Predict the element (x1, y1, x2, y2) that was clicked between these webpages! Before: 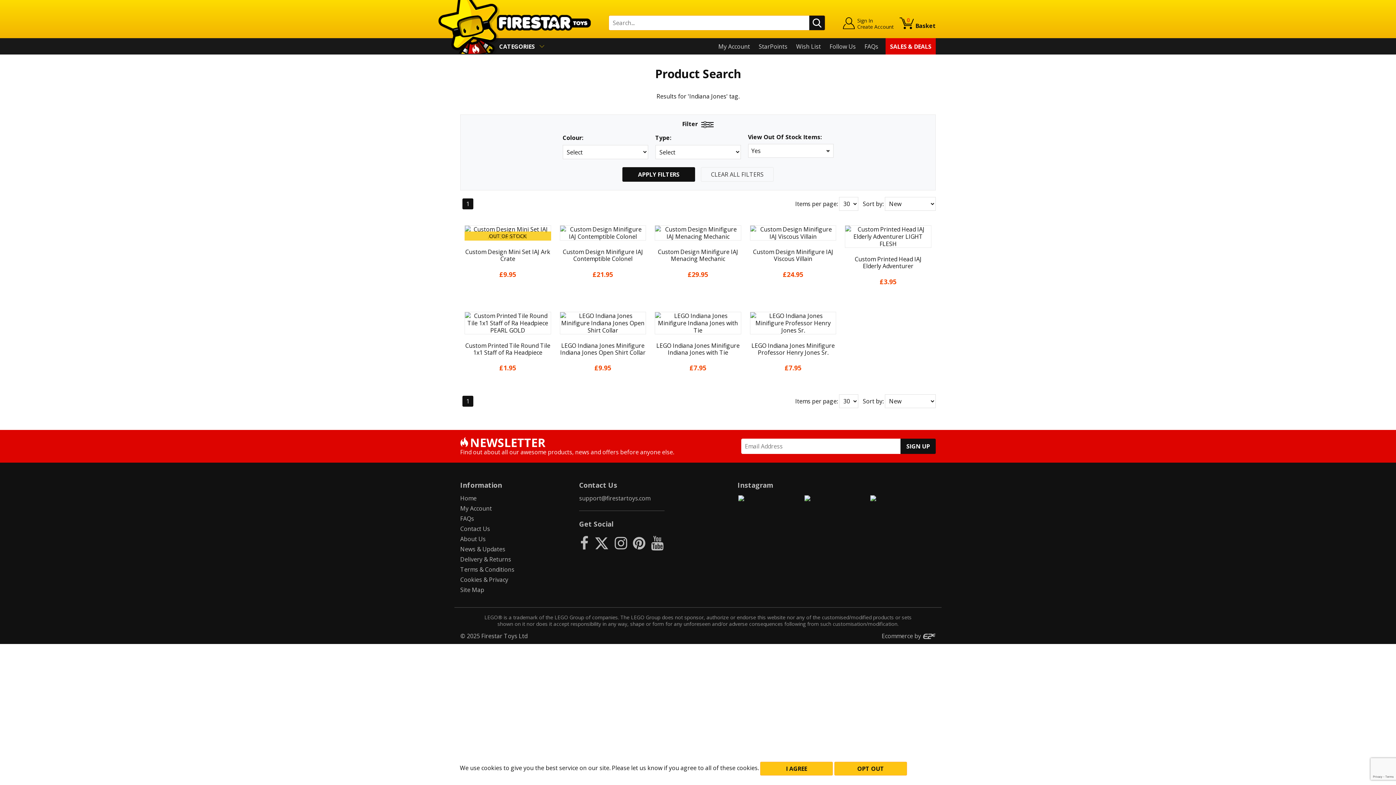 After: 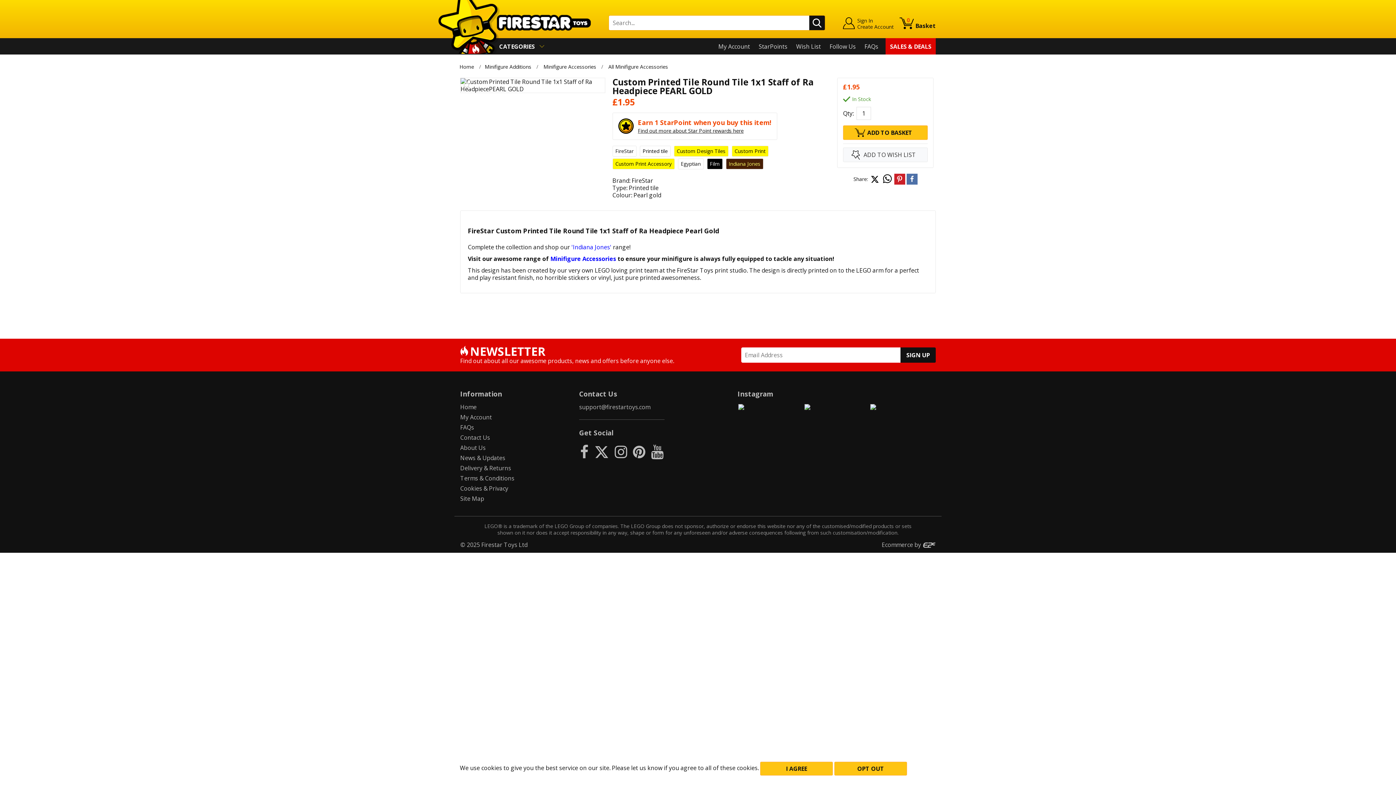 Action: label: Custom Printed Tile Round Tile 1x1 Staff of Ra Headpiece
£1.95
ADD TO BASKET bbox: (464, 311, 551, 389)